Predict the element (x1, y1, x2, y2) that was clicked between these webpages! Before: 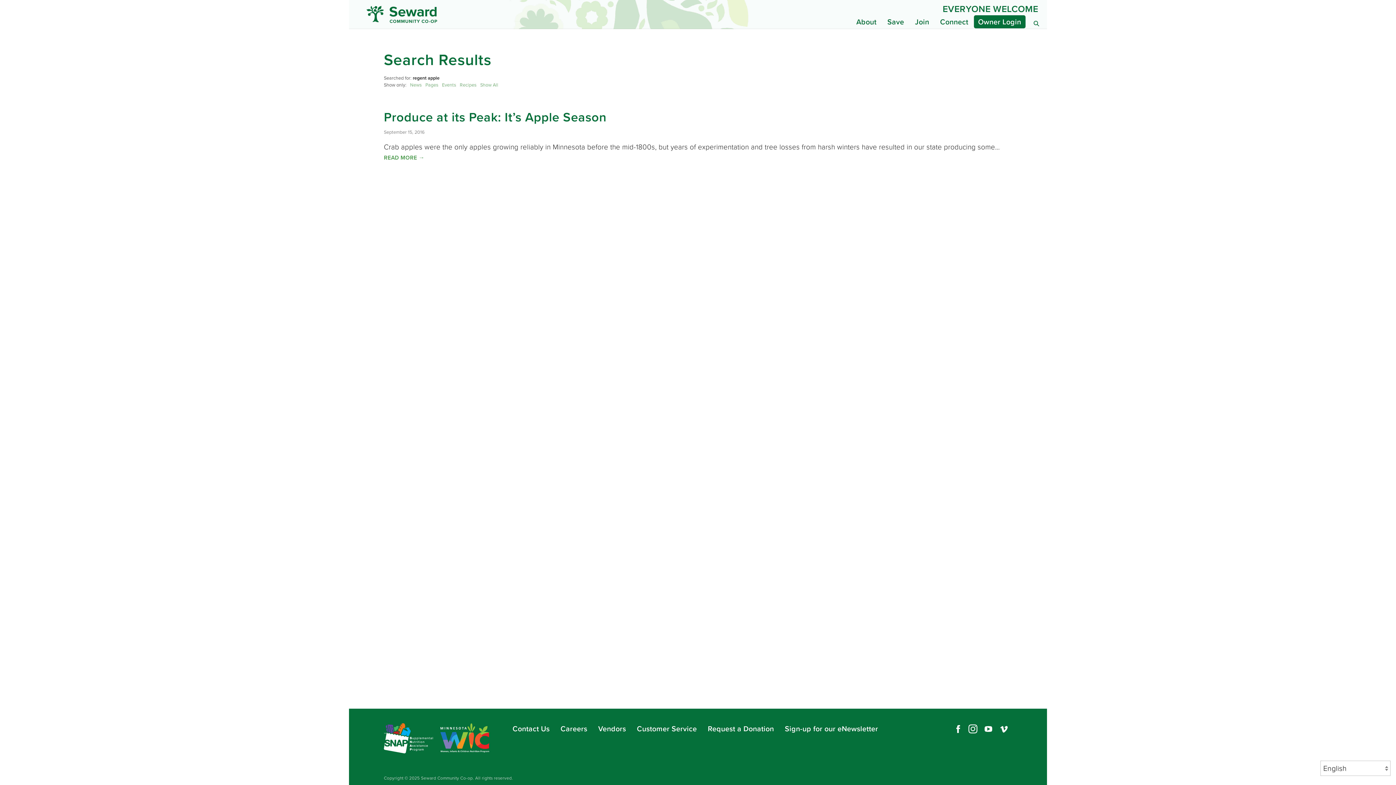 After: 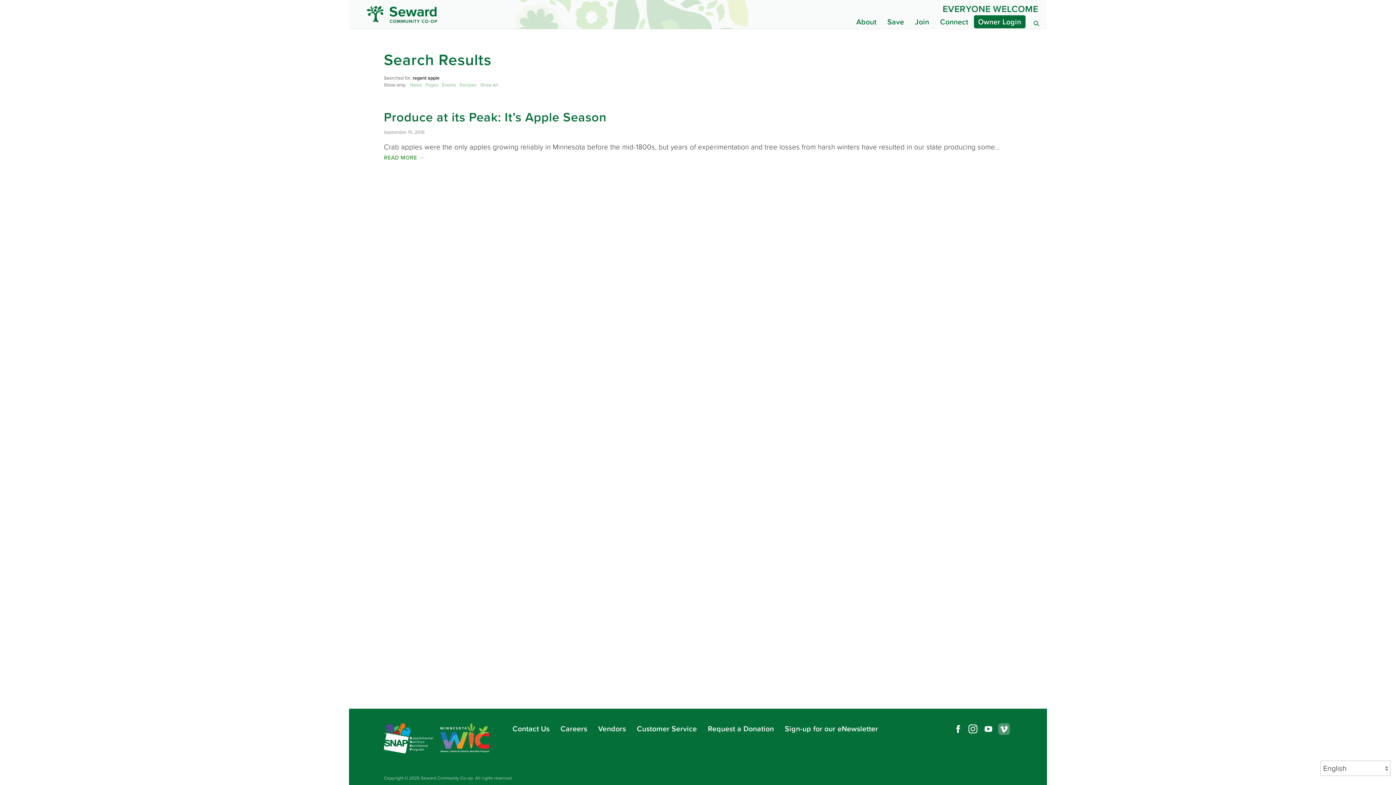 Action: label: Vimeo bbox: (998, 723, 1010, 735)